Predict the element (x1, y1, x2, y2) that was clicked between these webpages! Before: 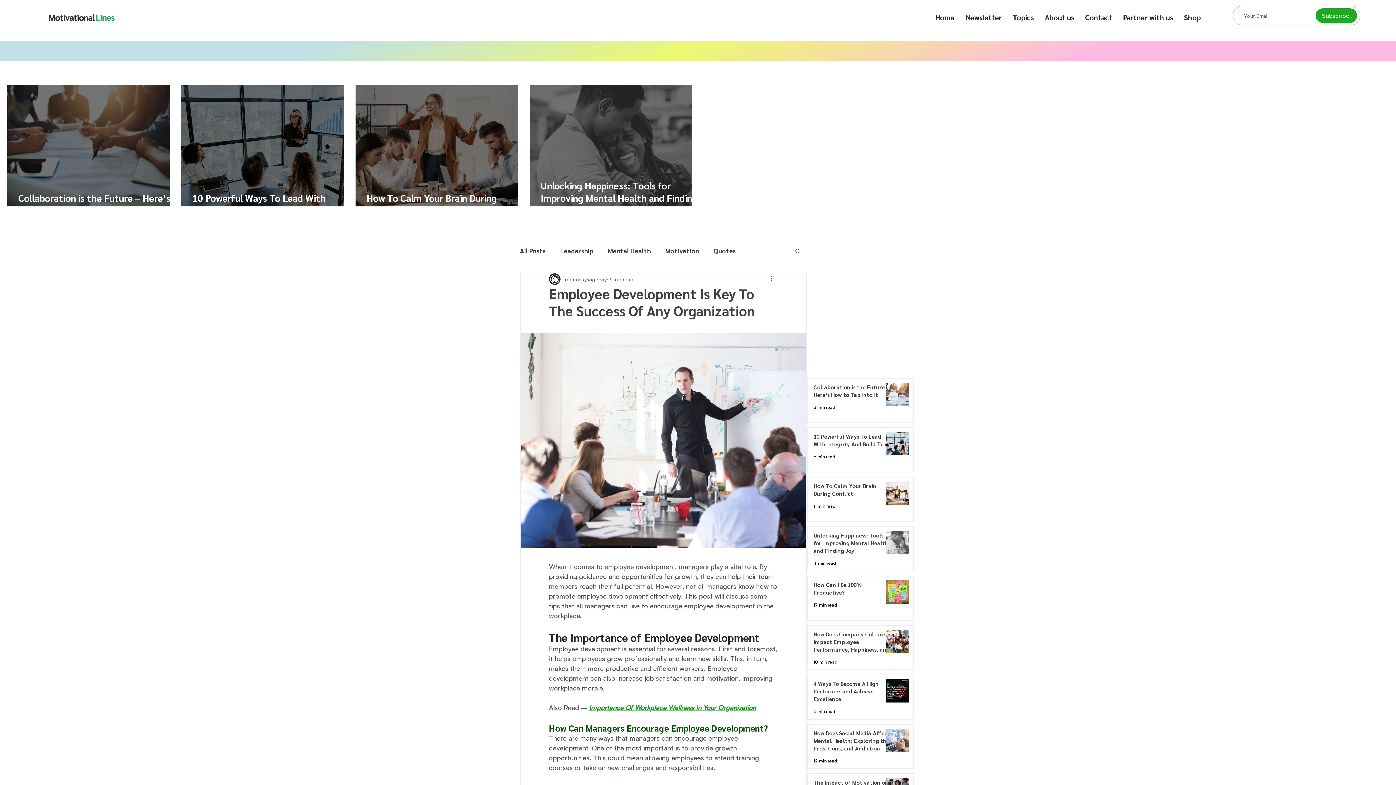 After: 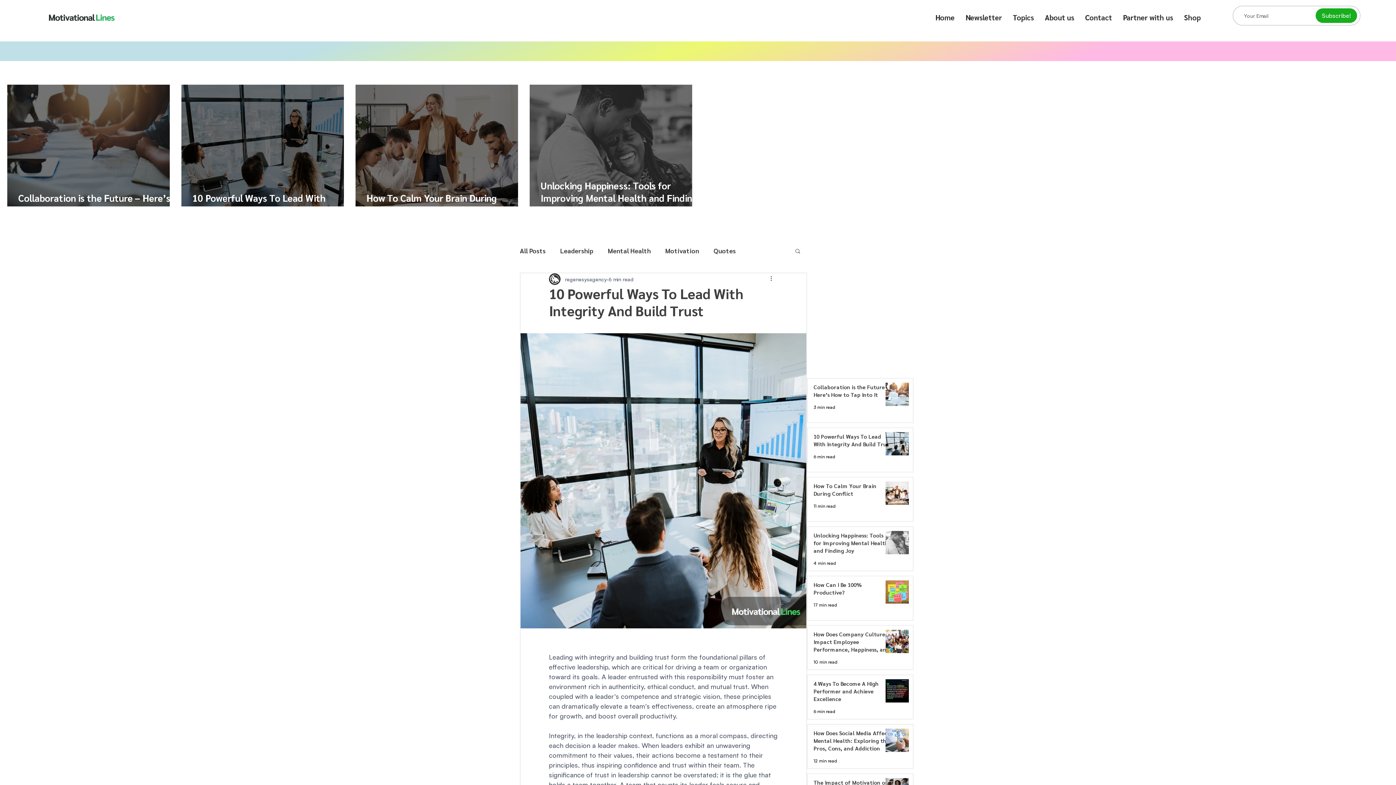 Action: bbox: (192, 191, 354, 216) label: 10 Powerful Ways To Lead With Integrity And Build Trust